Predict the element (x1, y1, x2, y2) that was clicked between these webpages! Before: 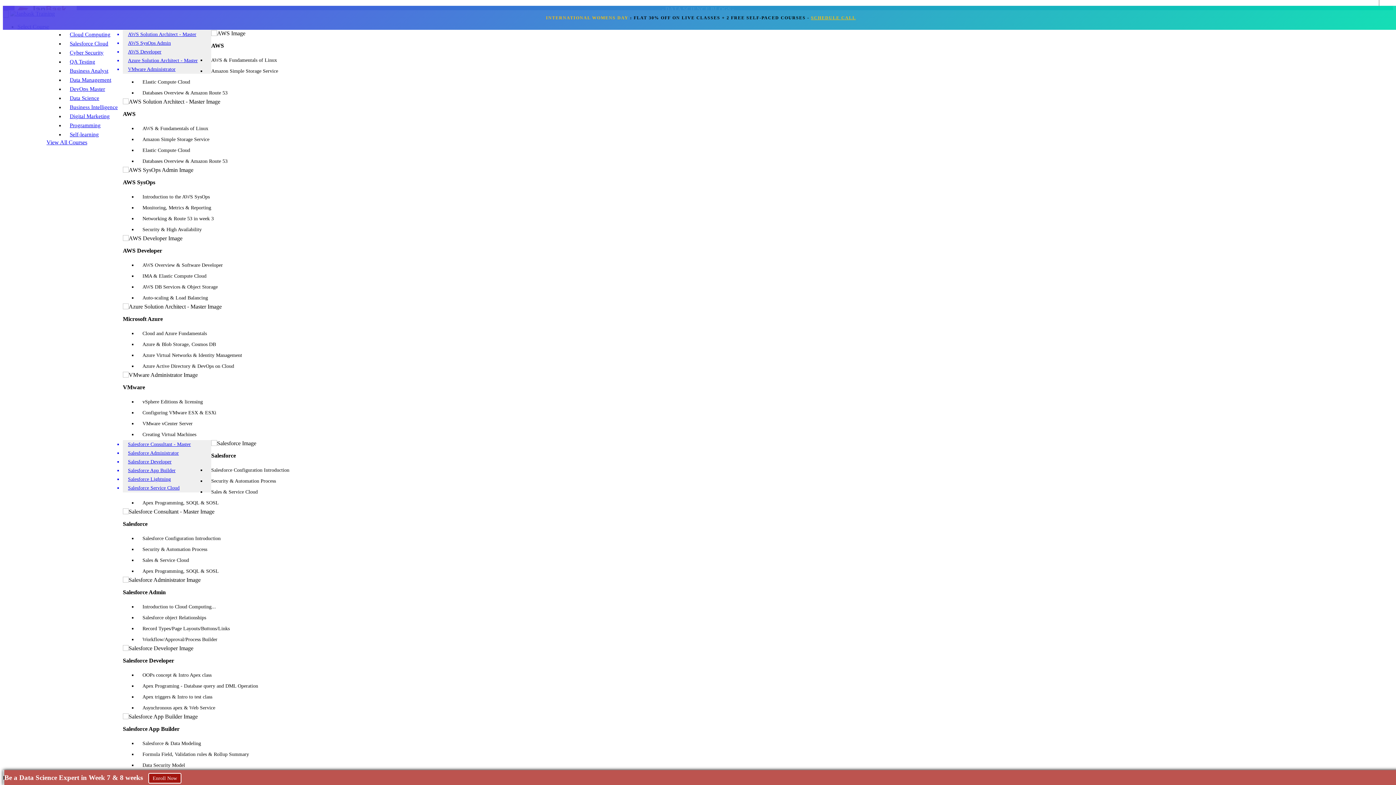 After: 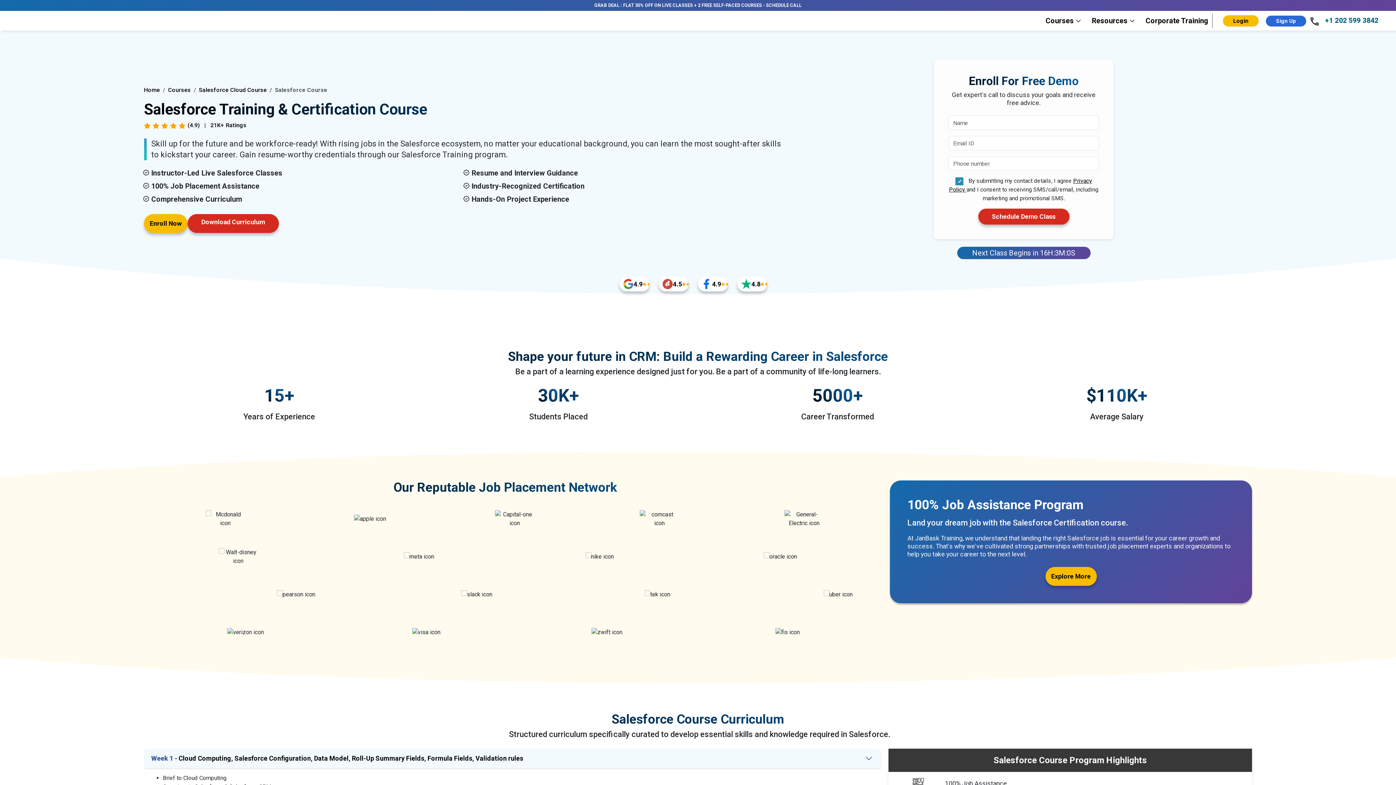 Action: label: Salesforce Consultant - Master bbox: (122, 440, 211, 449)